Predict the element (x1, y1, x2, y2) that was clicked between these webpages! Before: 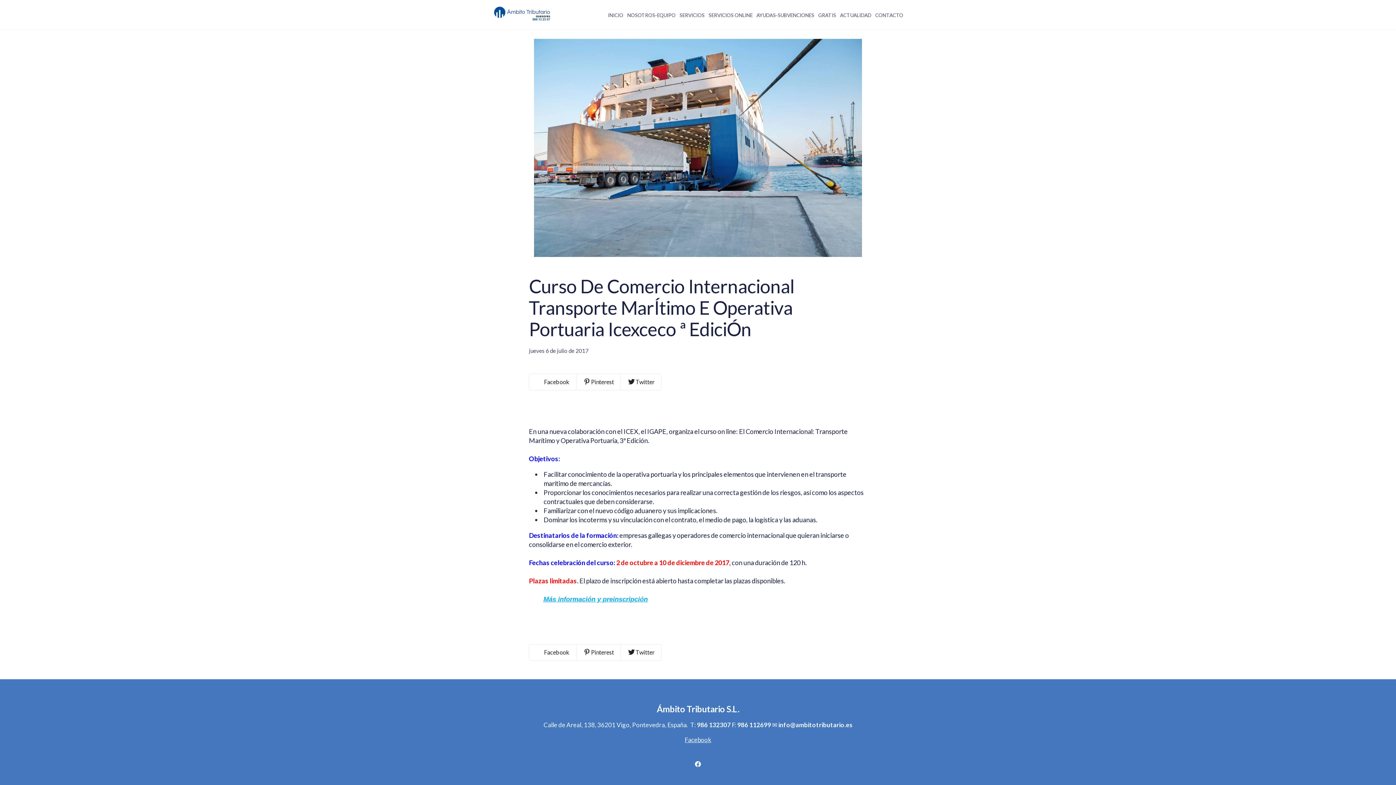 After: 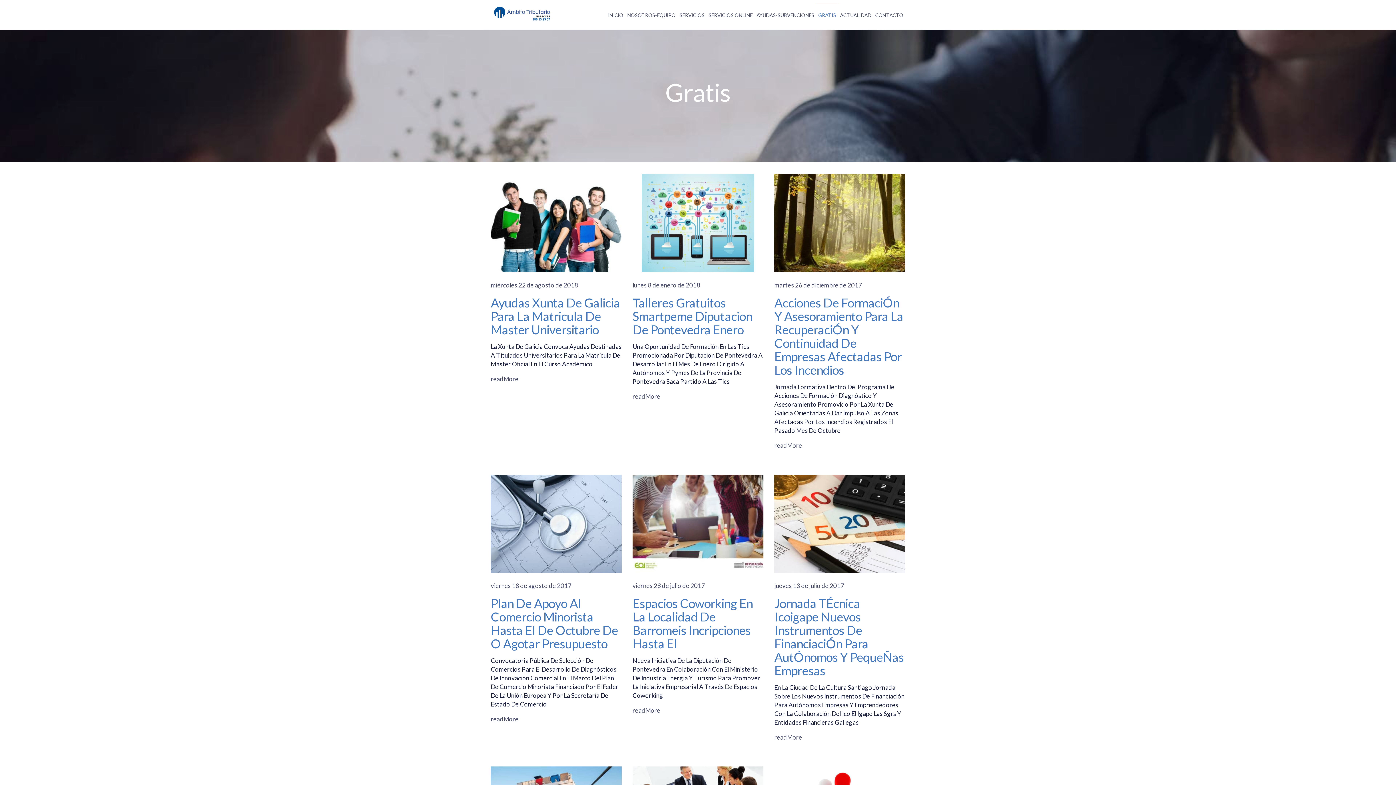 Action: bbox: (816, 3, 838, 26) label: GRATIS